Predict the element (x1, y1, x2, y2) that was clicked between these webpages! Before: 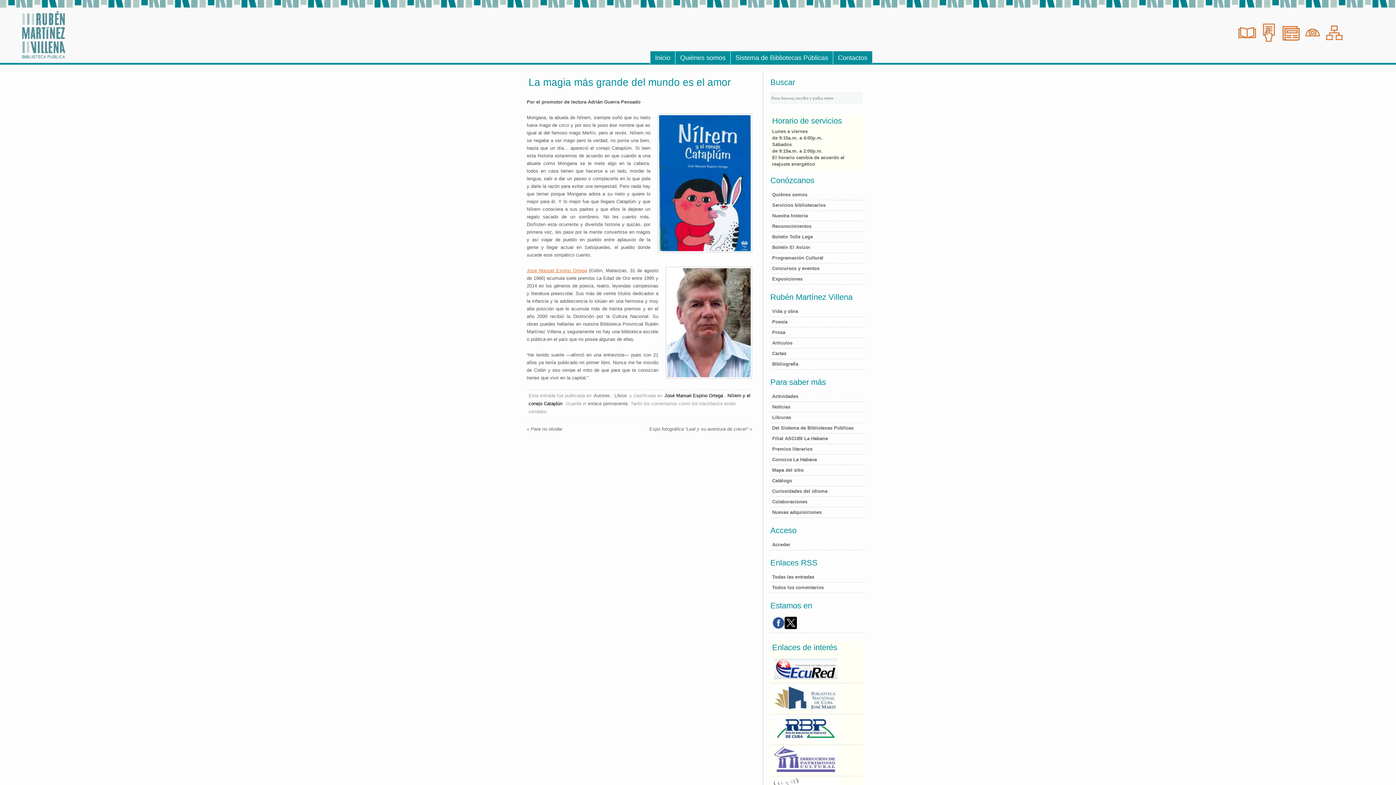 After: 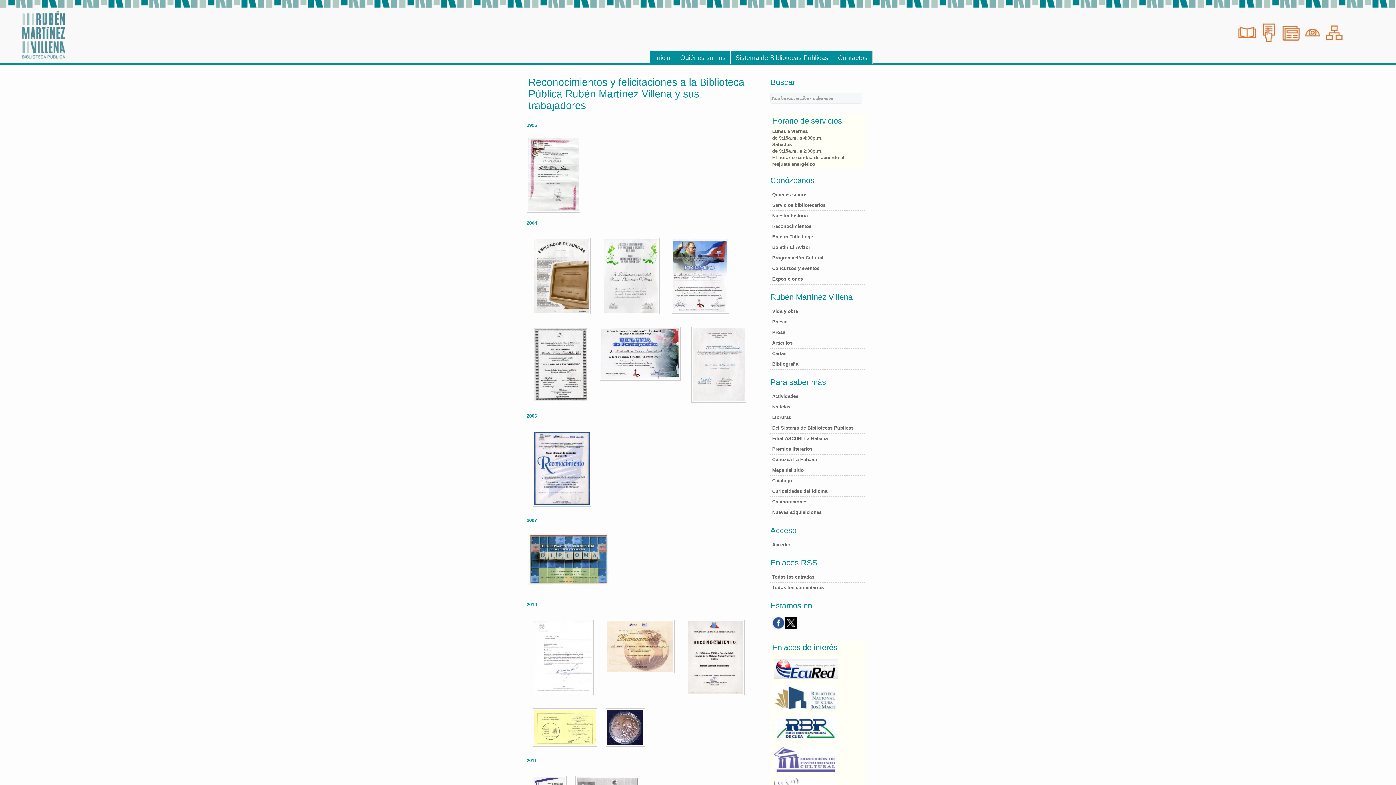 Action: label: Reconocimientos bbox: (772, 223, 811, 229)